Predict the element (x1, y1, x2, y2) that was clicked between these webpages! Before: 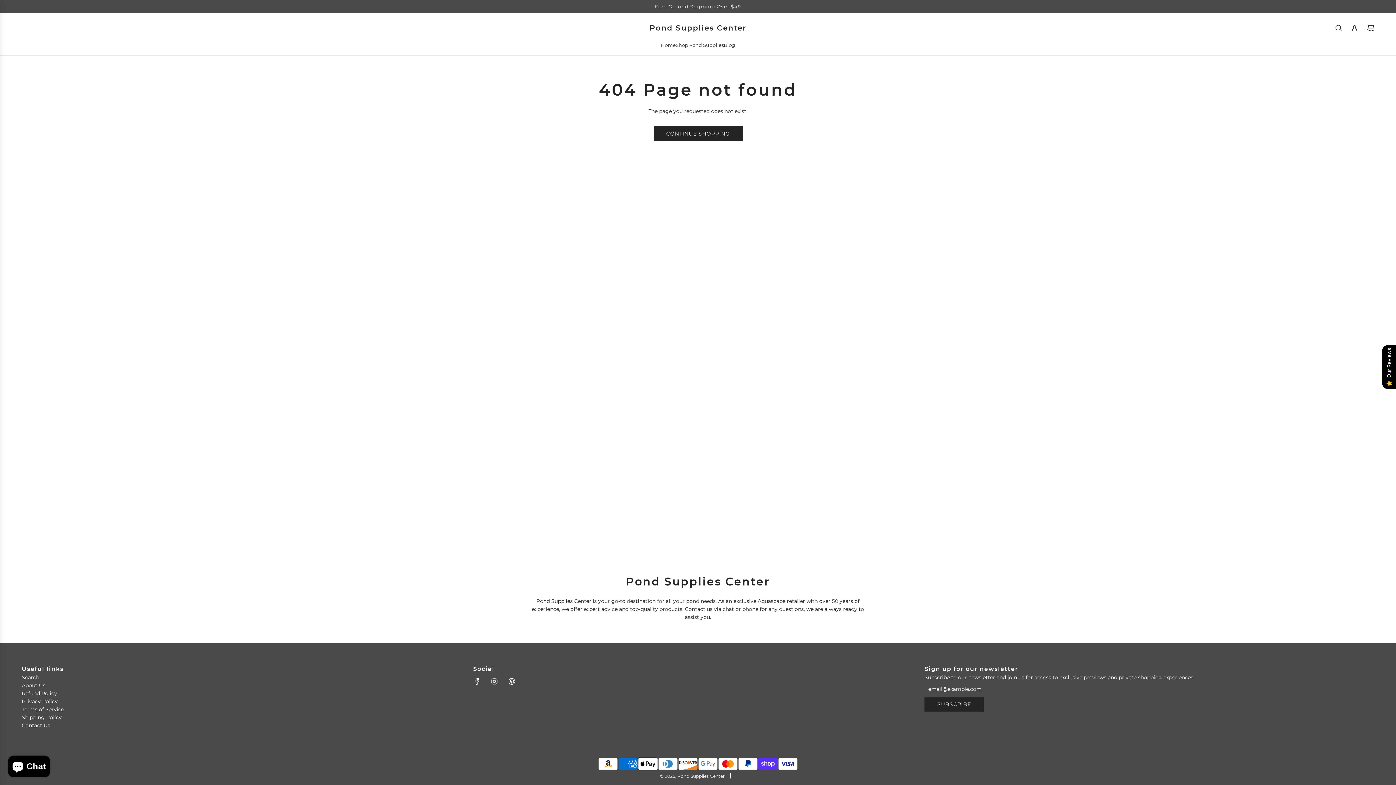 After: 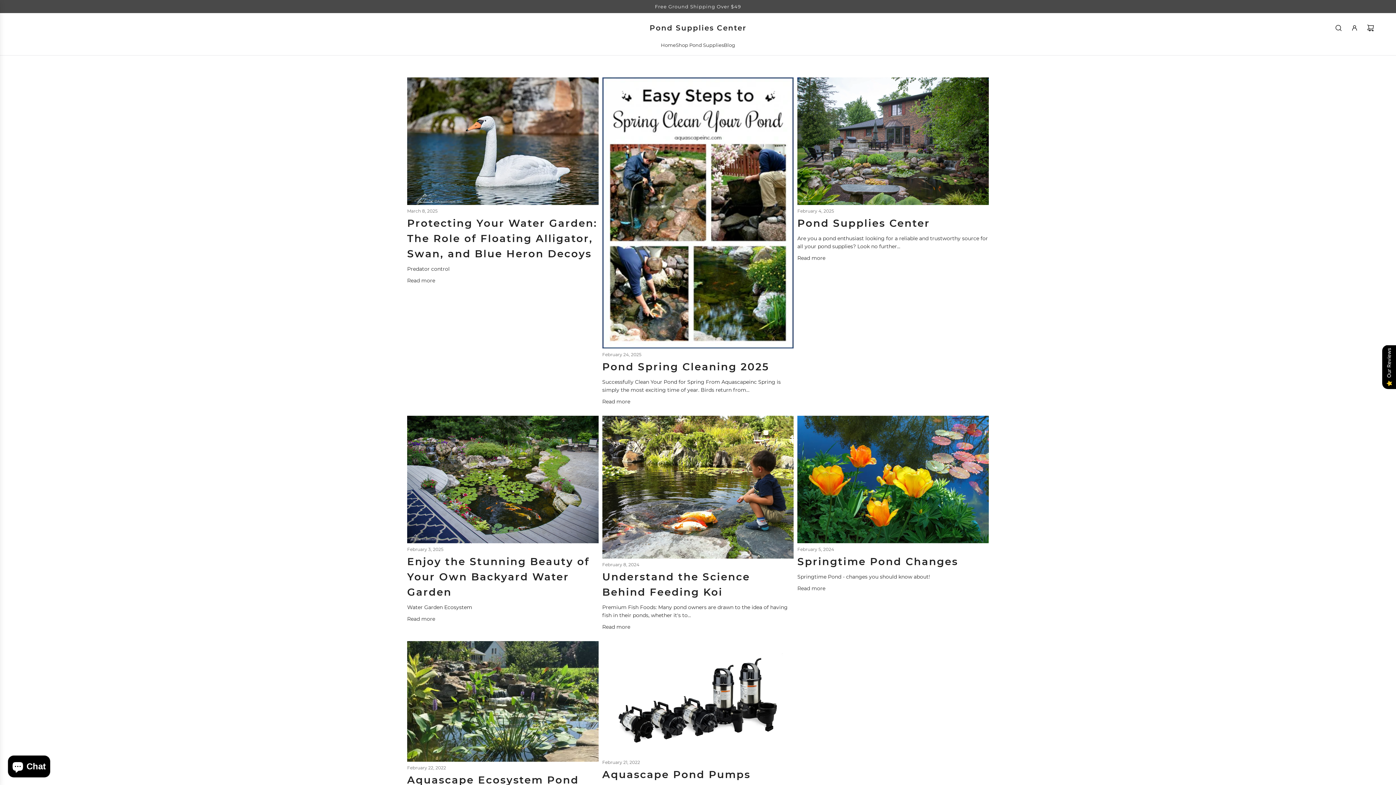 Action: bbox: (724, 36, 735, 54) label: Blog